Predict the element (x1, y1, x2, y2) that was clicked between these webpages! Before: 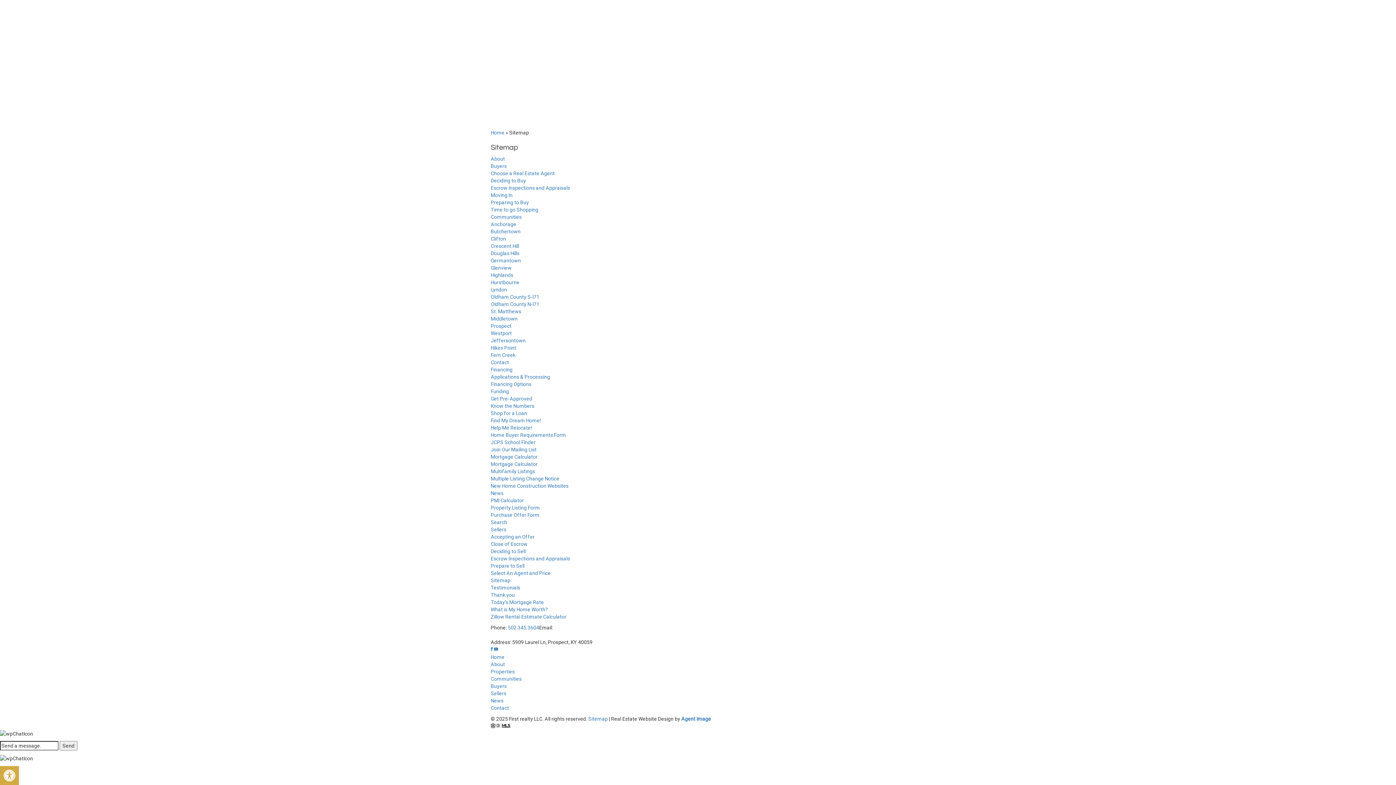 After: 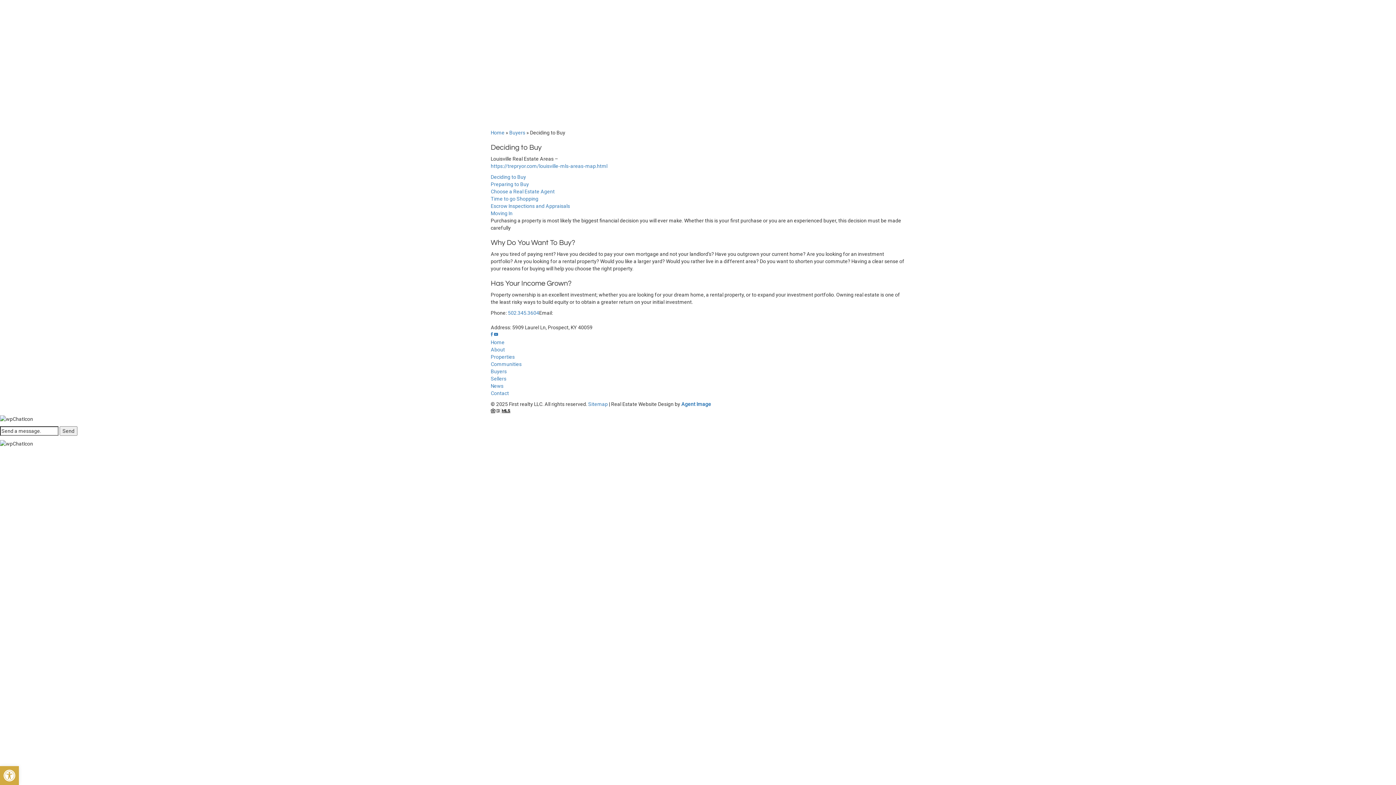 Action: label: BUYERS bbox: (786, 17, 806, 30)